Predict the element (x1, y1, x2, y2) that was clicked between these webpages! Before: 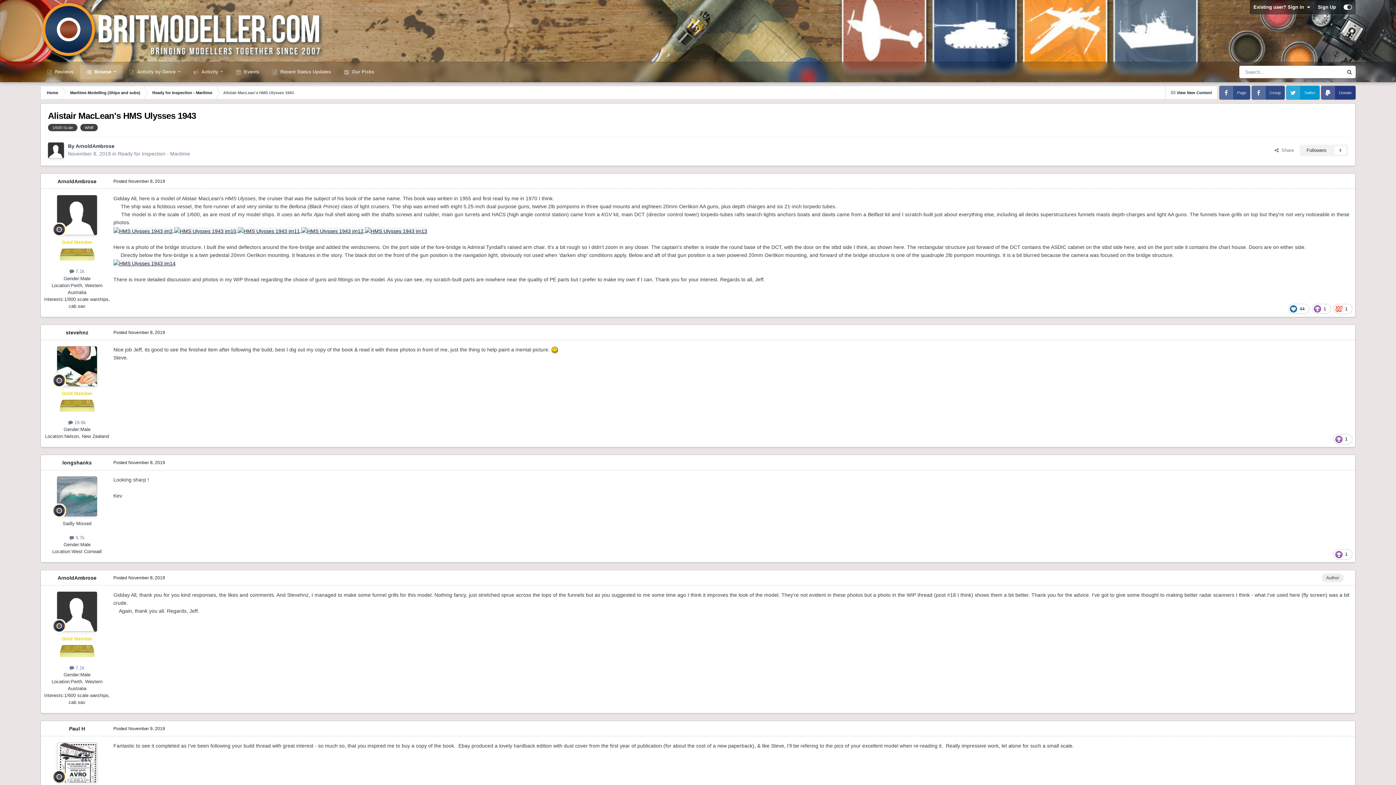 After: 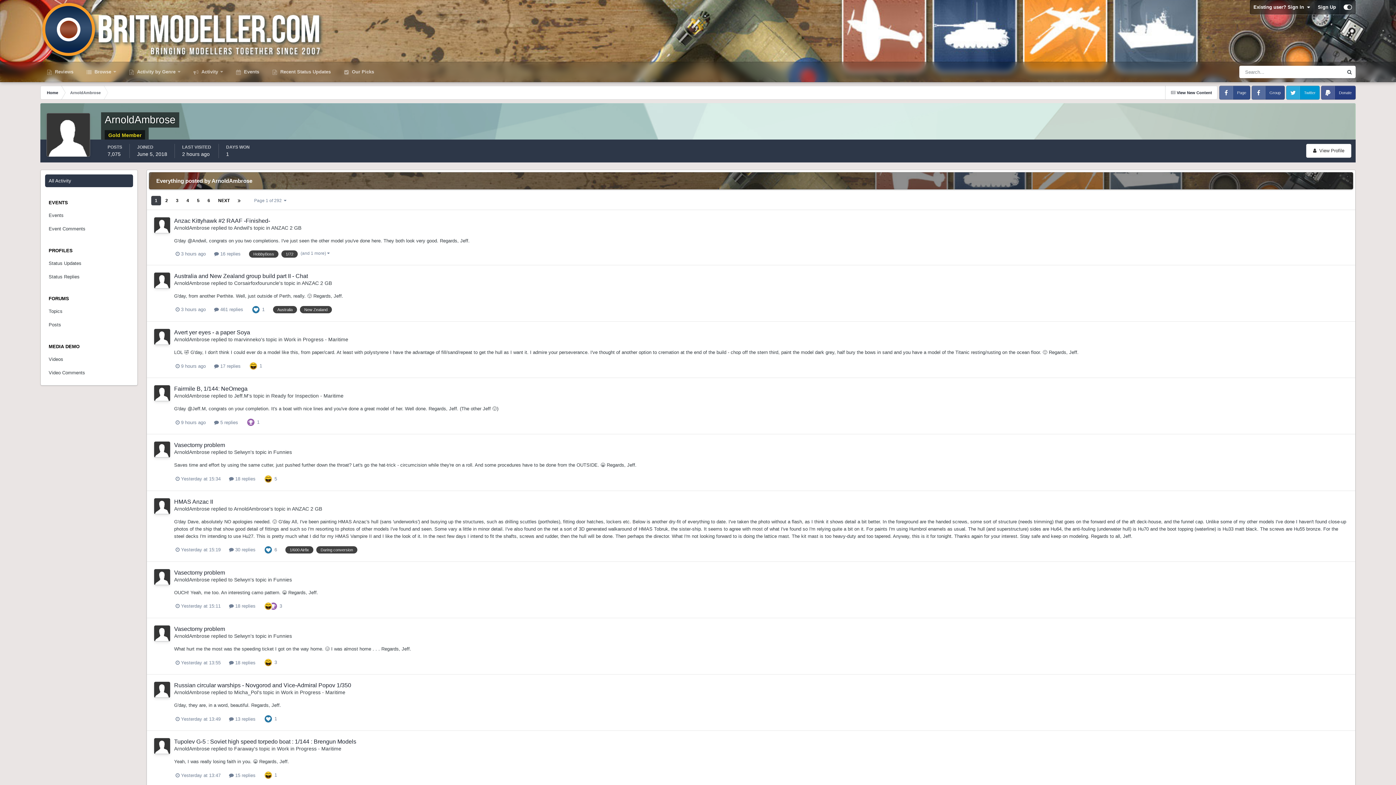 Action: bbox: (69, 665, 84, 670) label:  7.1k